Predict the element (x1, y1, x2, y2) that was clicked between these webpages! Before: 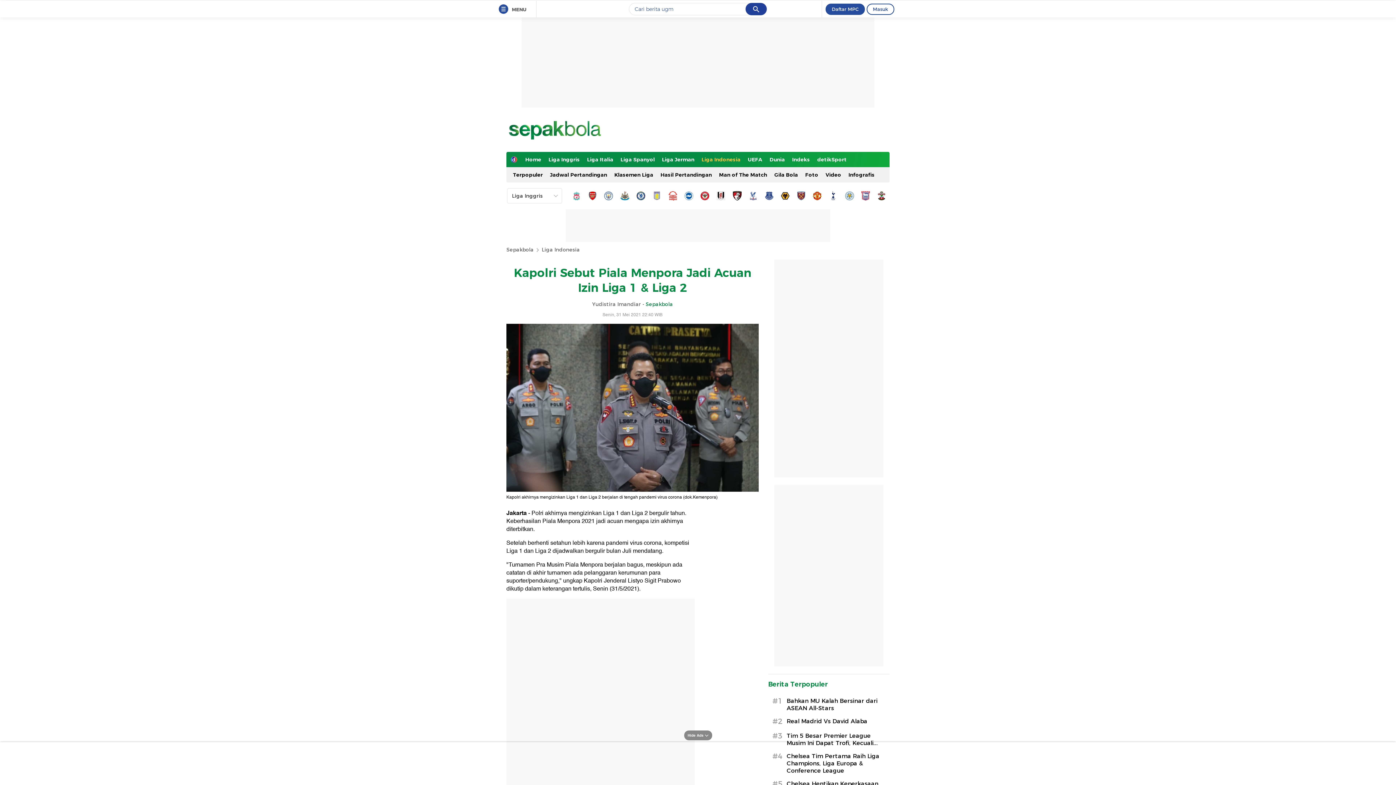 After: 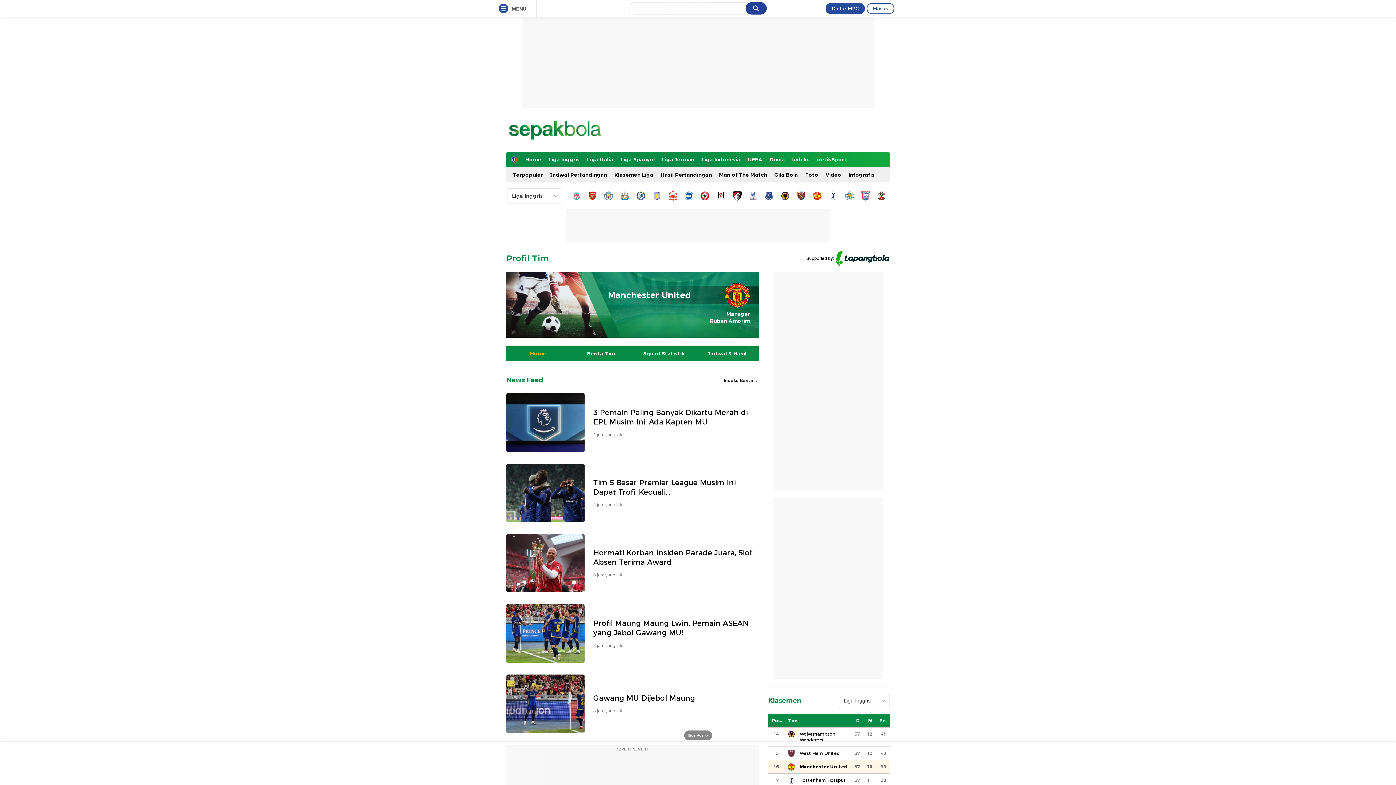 Action: bbox: (810, 188, 824, 203)